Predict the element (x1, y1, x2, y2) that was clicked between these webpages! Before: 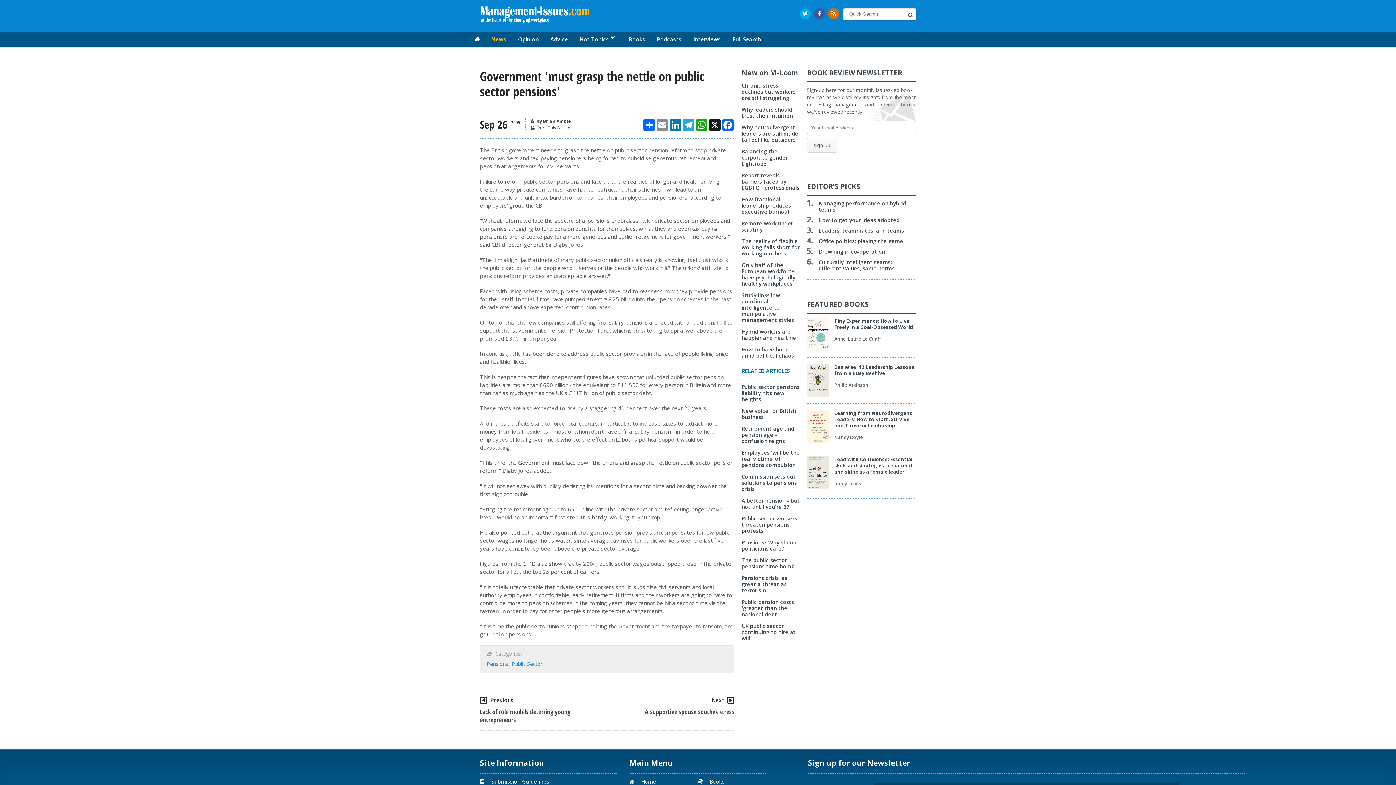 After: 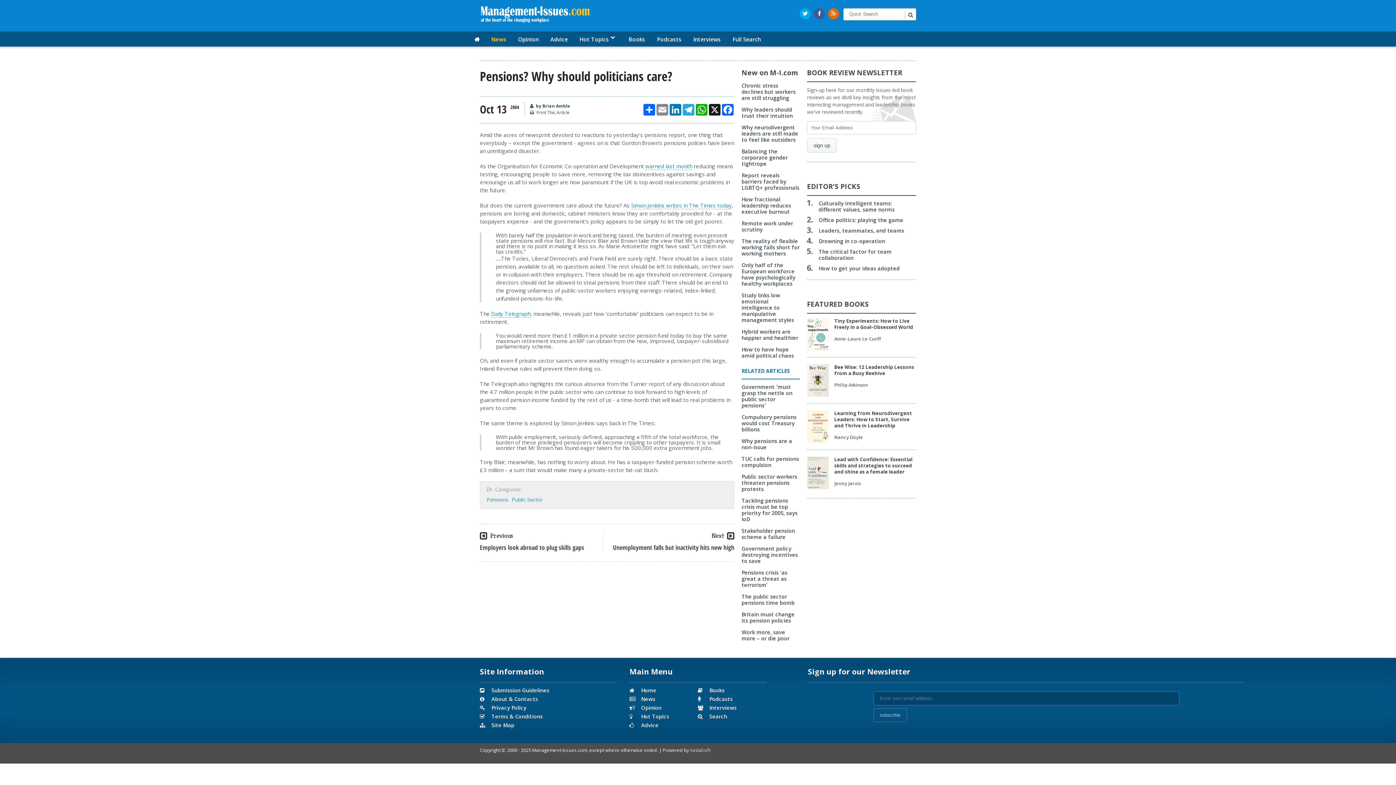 Action: label: Pensions? Why should politicians care? bbox: (741, 539, 798, 552)